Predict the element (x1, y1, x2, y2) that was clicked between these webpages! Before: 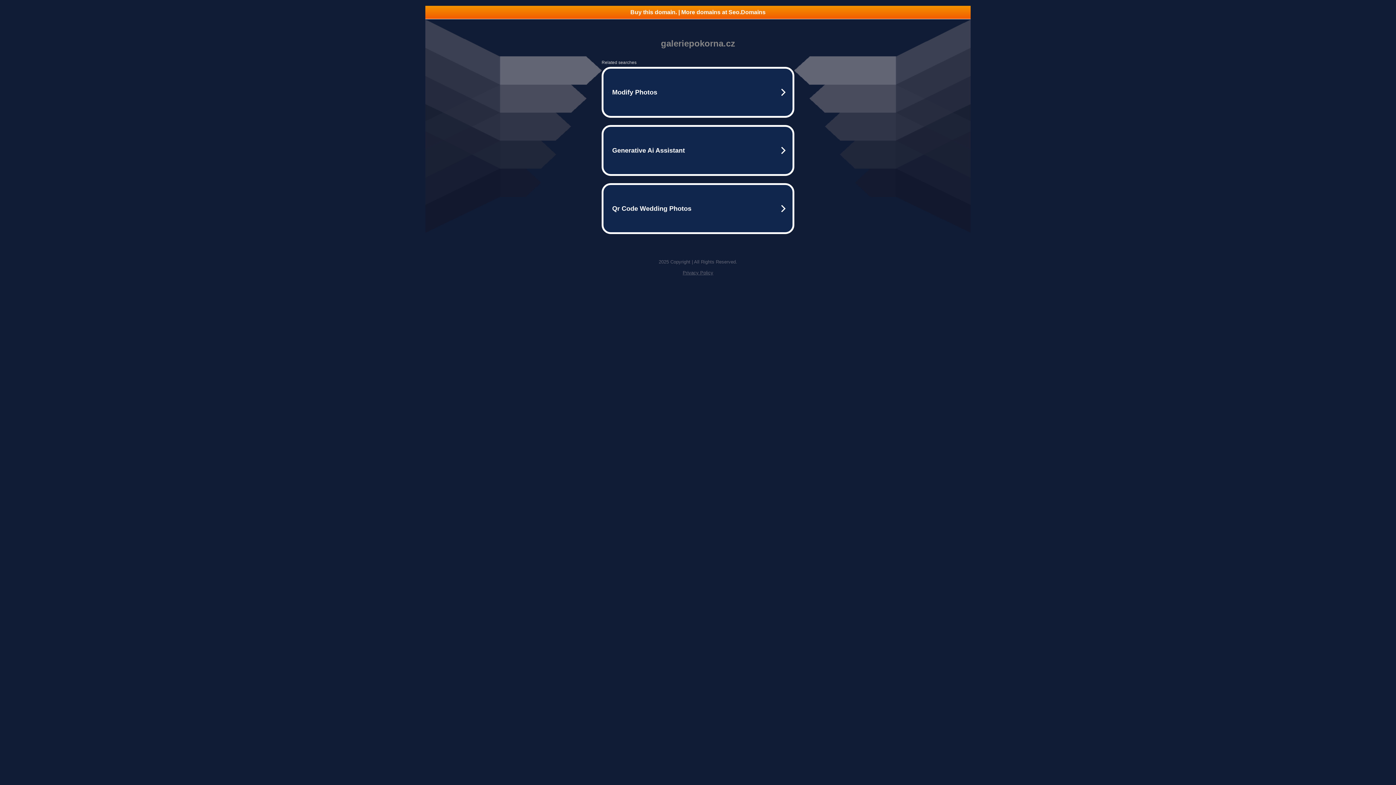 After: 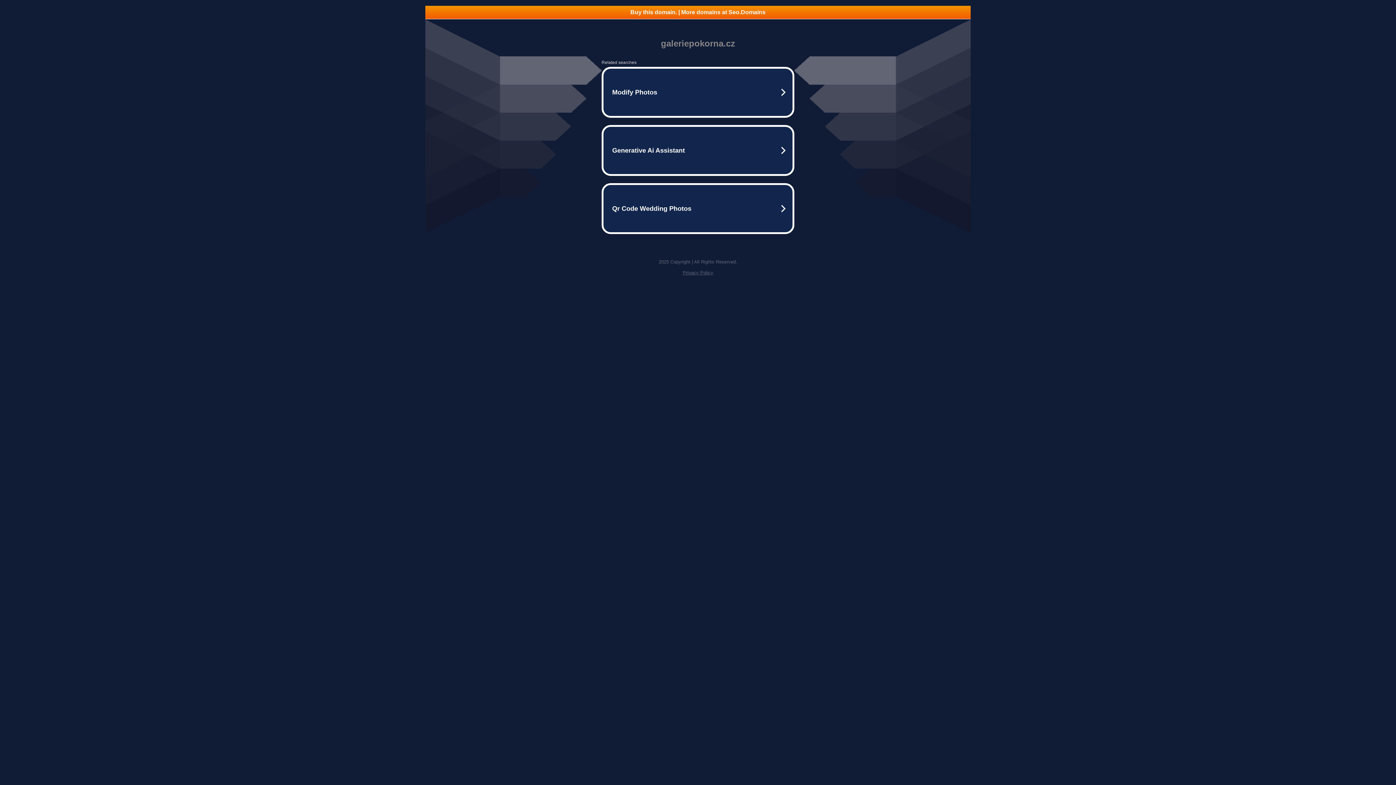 Action: bbox: (682, 270, 713, 275) label: Privacy Policy